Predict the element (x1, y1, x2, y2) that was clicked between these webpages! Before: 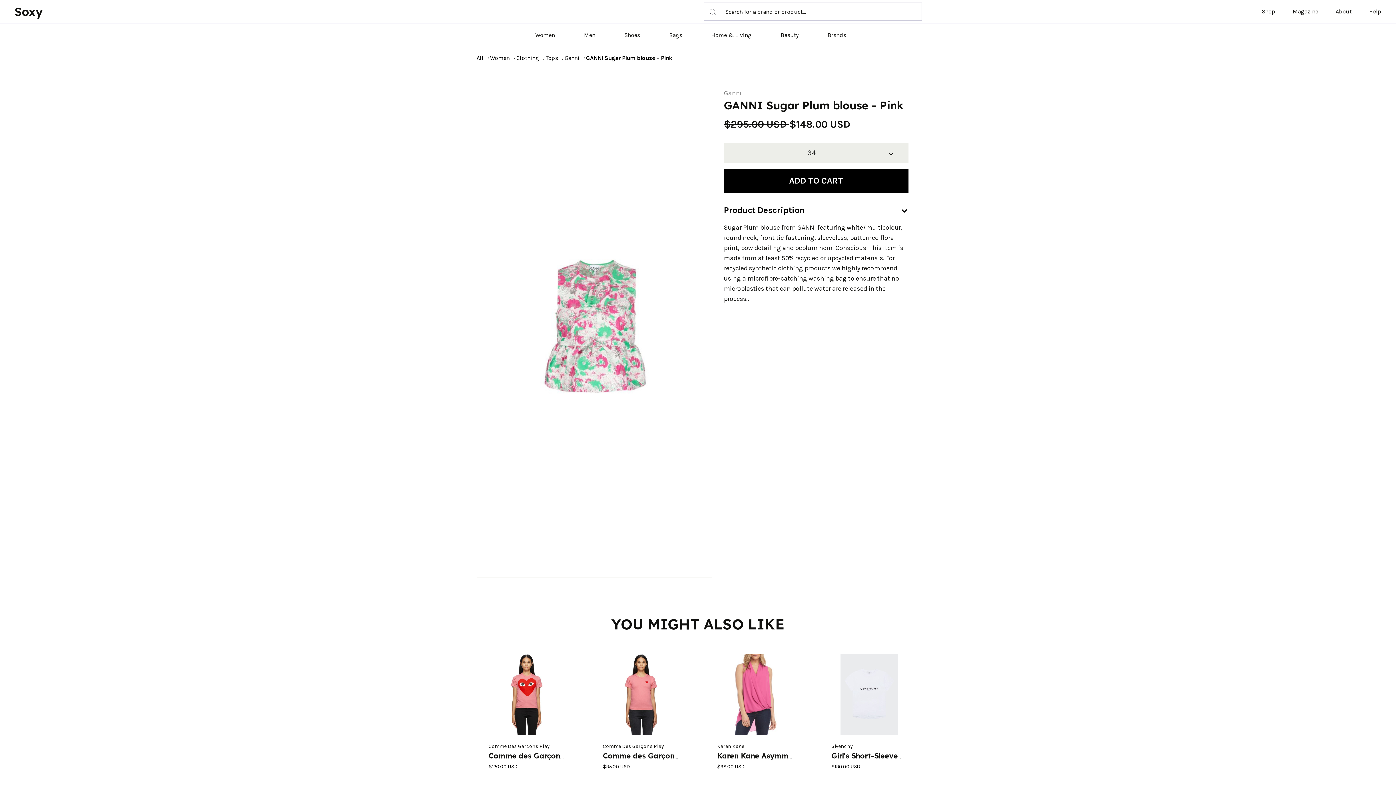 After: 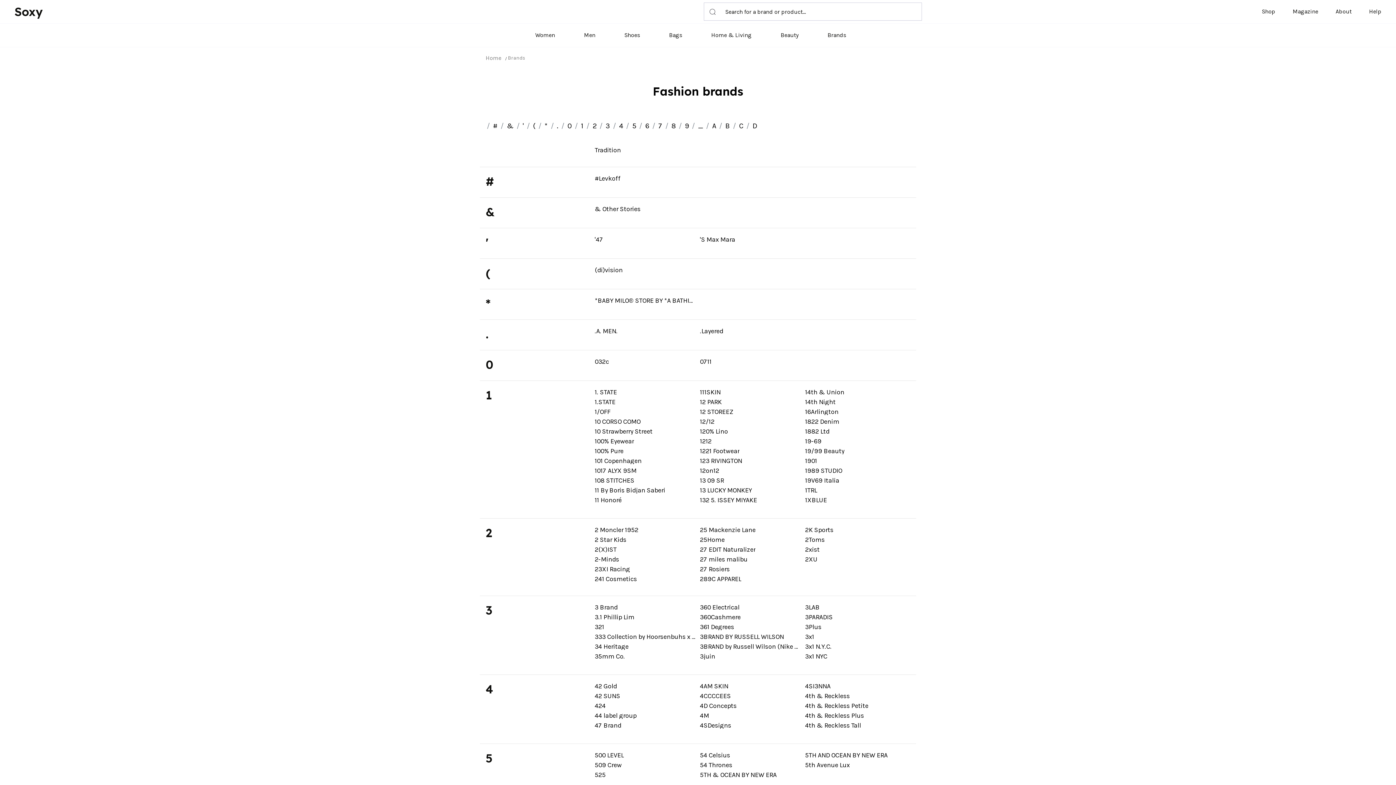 Action: bbox: (827, 23, 846, 46) label: Brands